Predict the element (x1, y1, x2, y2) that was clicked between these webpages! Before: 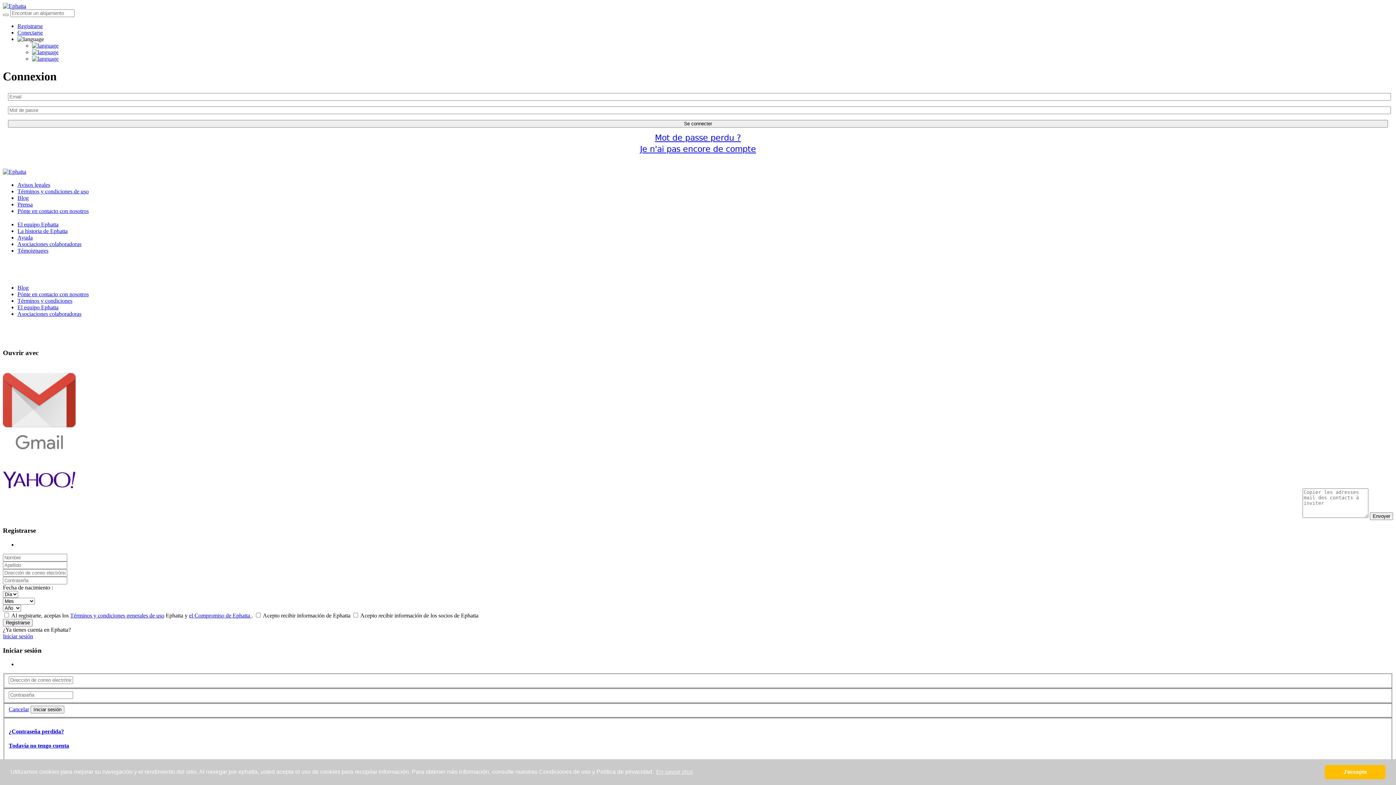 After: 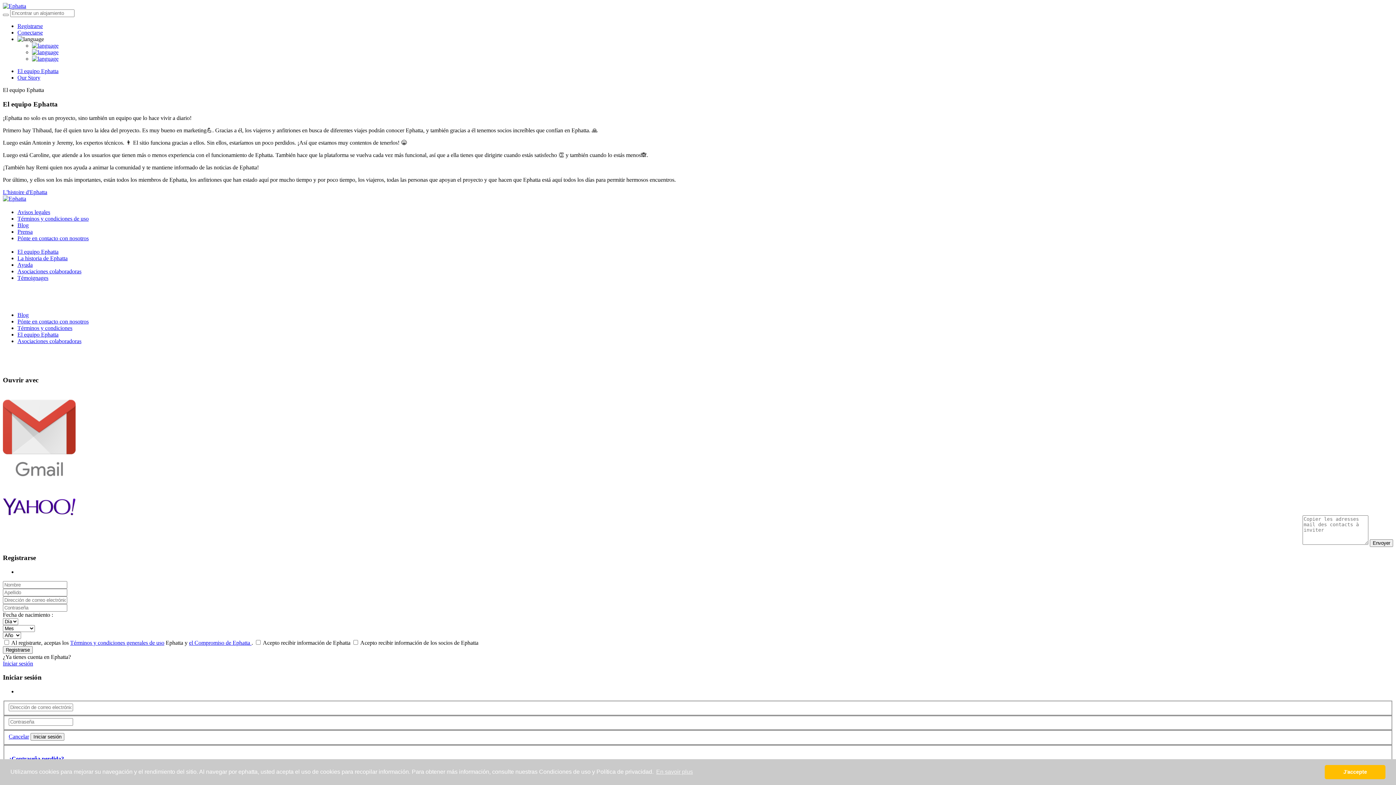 Action: label: El equipo Ephatta bbox: (17, 304, 58, 310)